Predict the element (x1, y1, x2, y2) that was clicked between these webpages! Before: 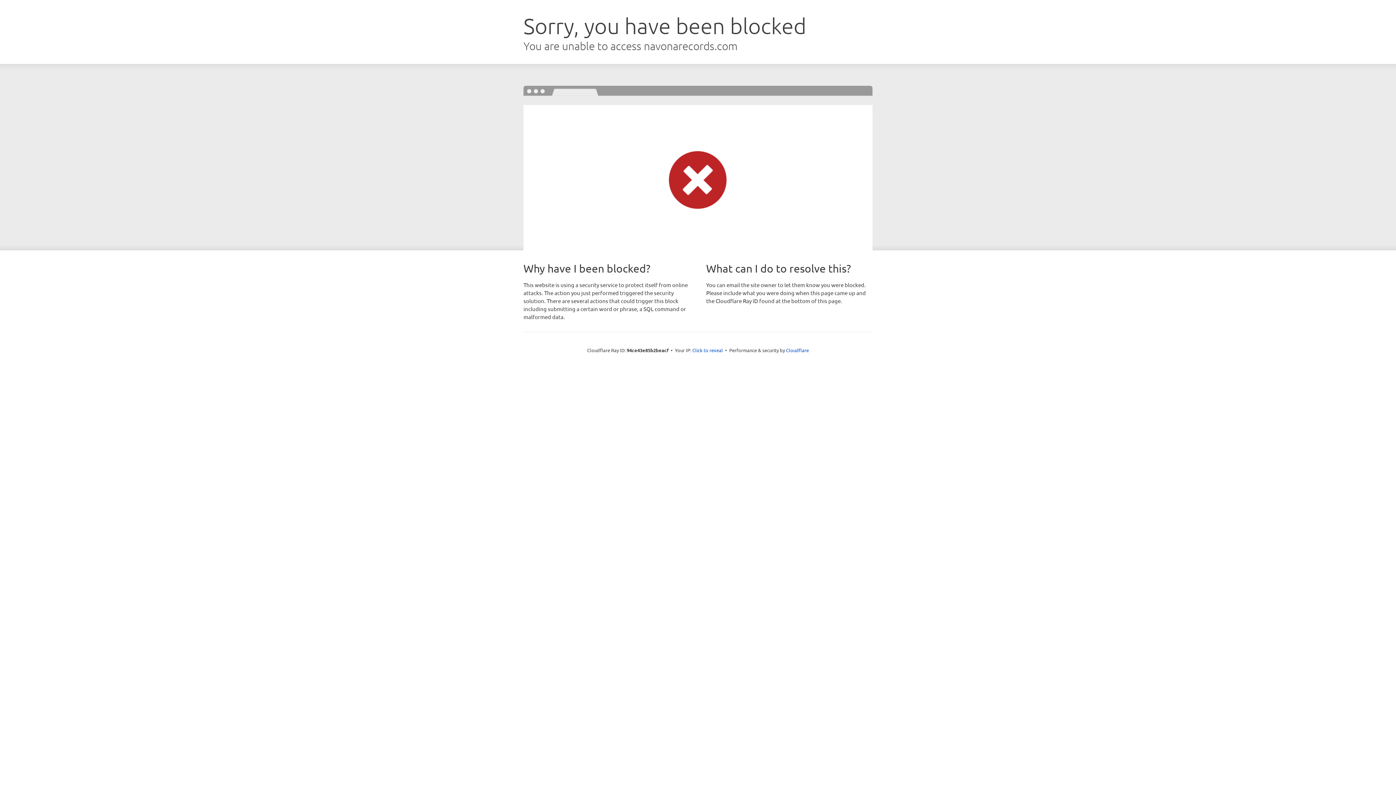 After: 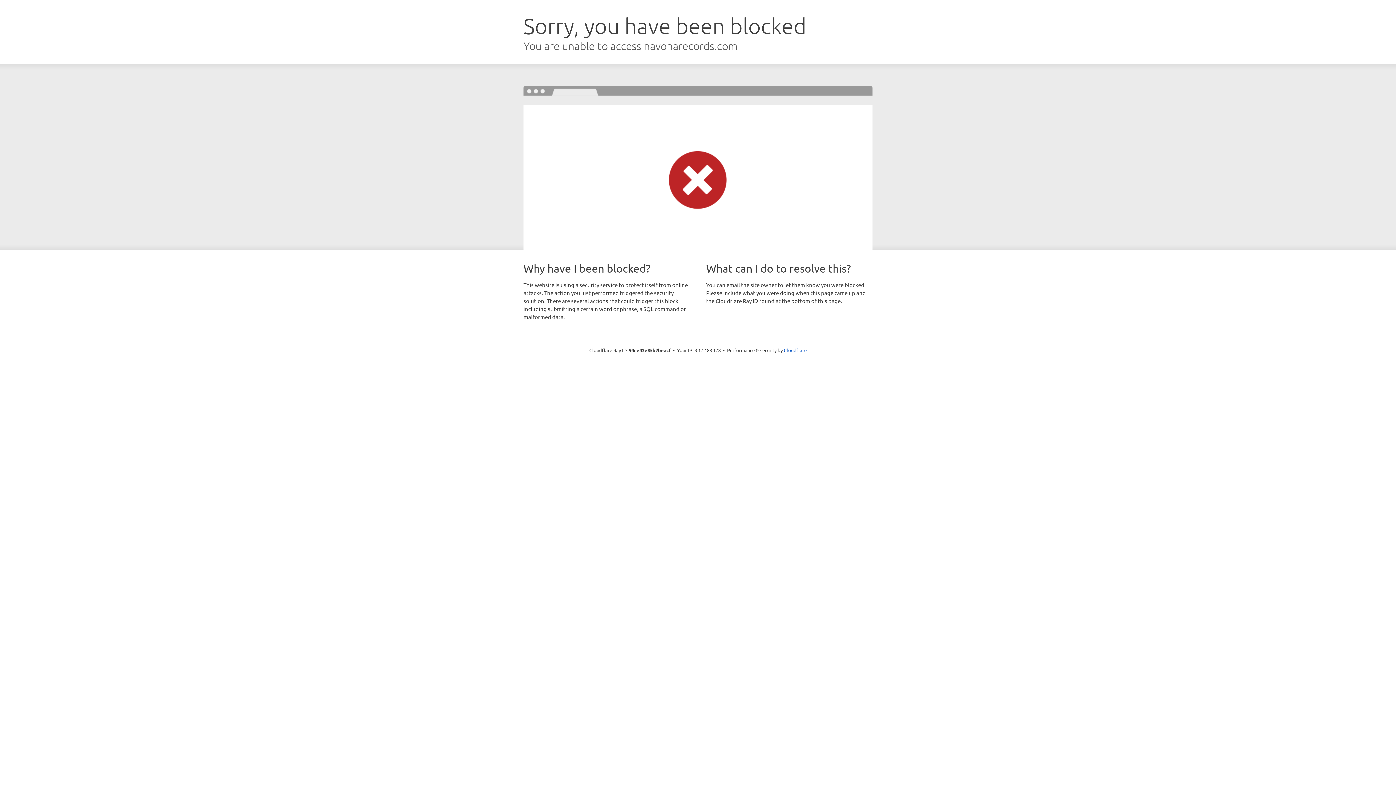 Action: label: Click to reveal bbox: (692, 346, 723, 353)